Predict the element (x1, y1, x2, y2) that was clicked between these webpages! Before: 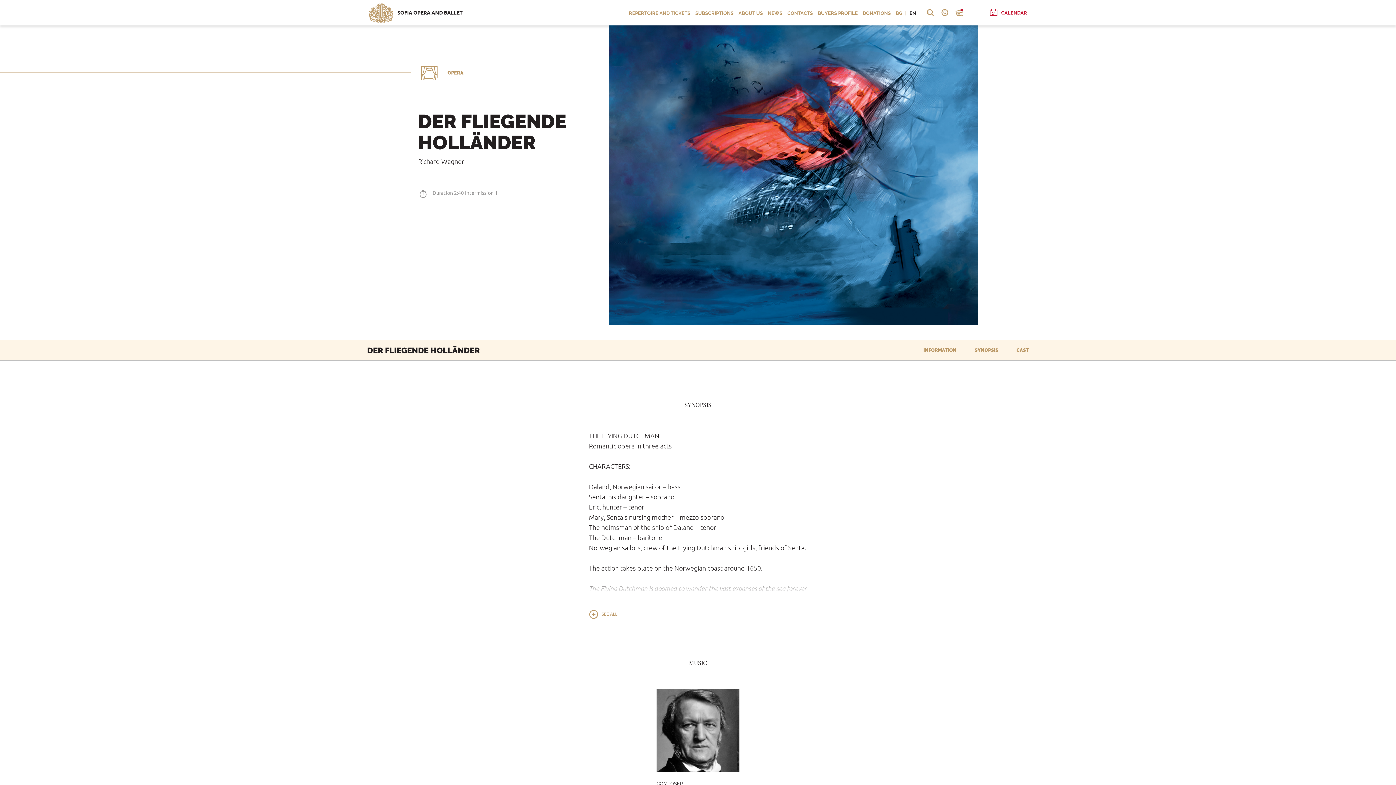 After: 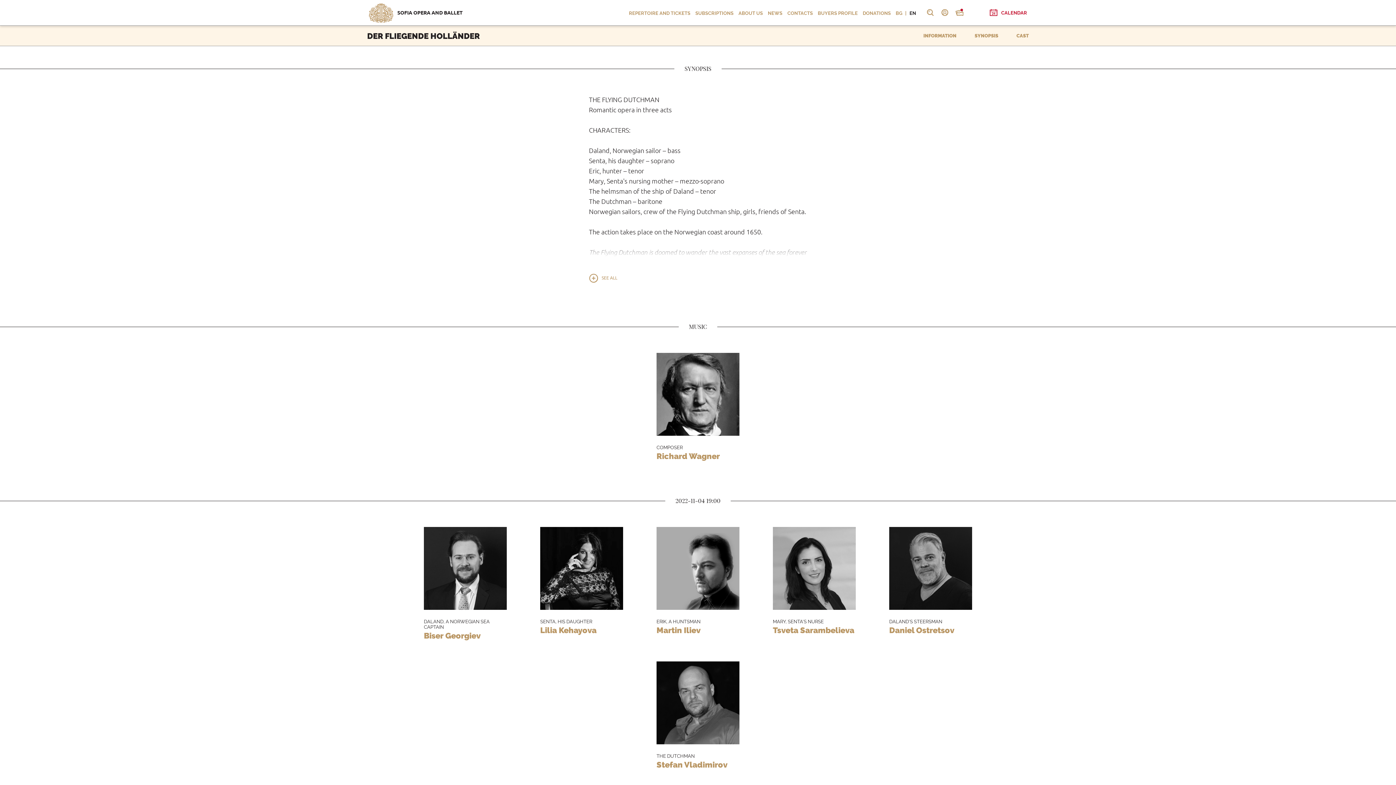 Action: label: SYNOPSIS bbox: (974, 348, 998, 352)